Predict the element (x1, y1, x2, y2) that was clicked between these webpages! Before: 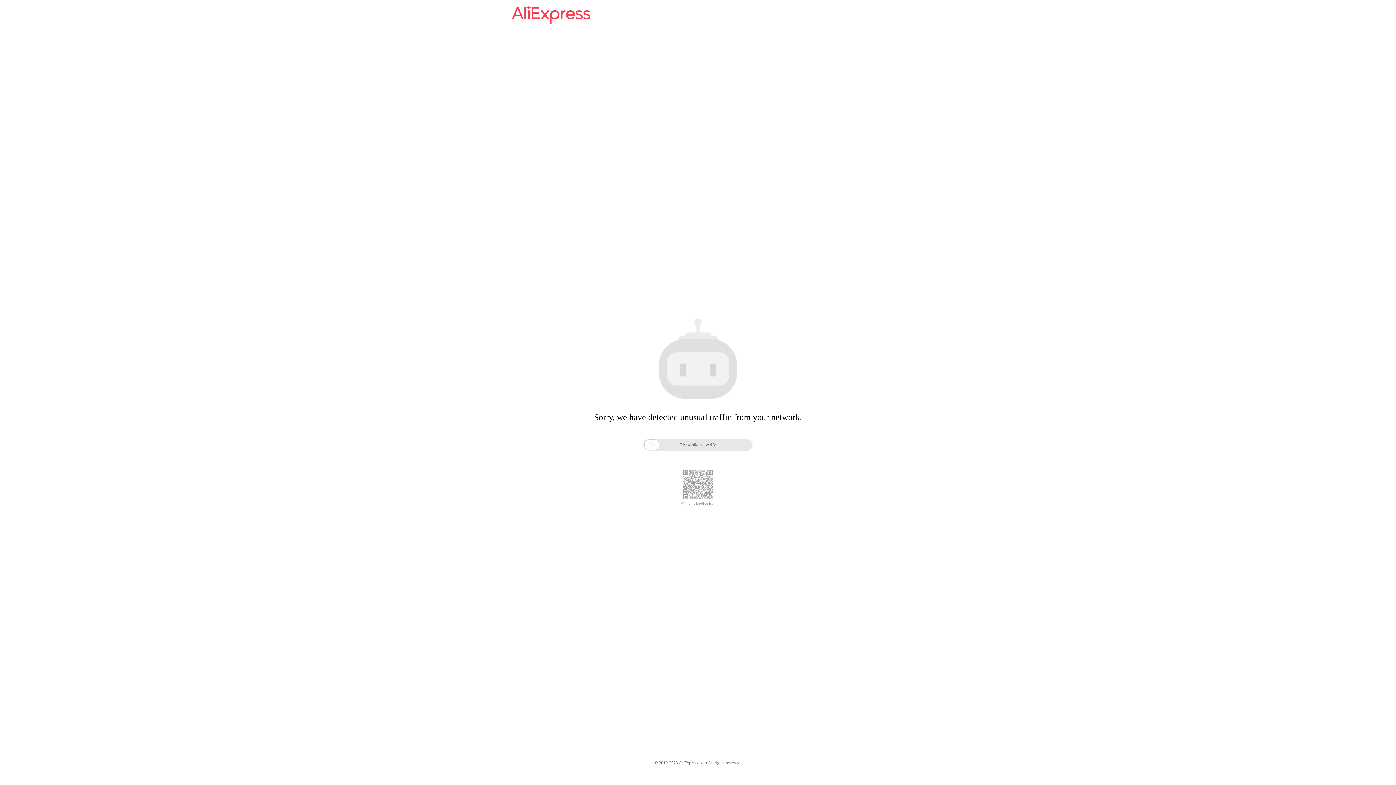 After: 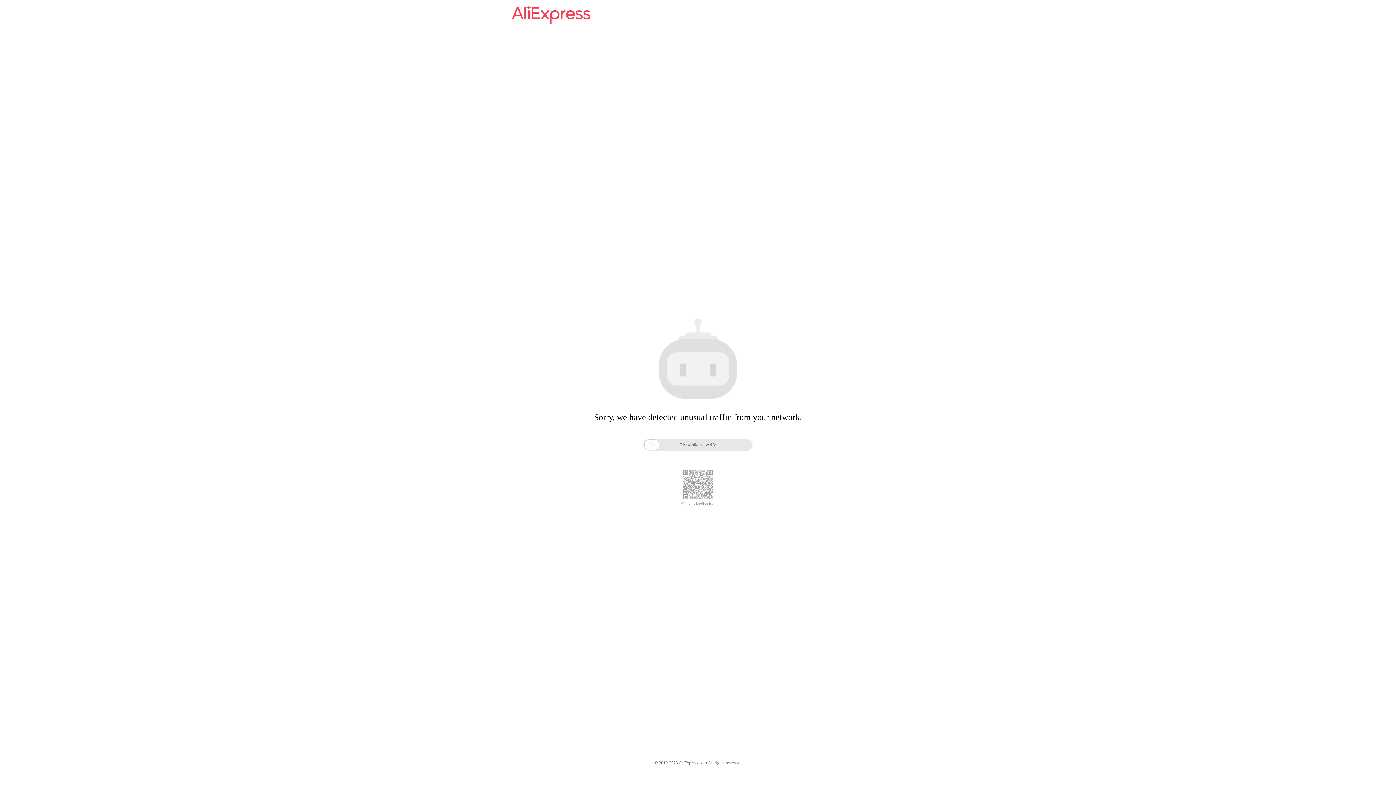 Action: label: Click to feedback > bbox: (681, 501, 714, 506)